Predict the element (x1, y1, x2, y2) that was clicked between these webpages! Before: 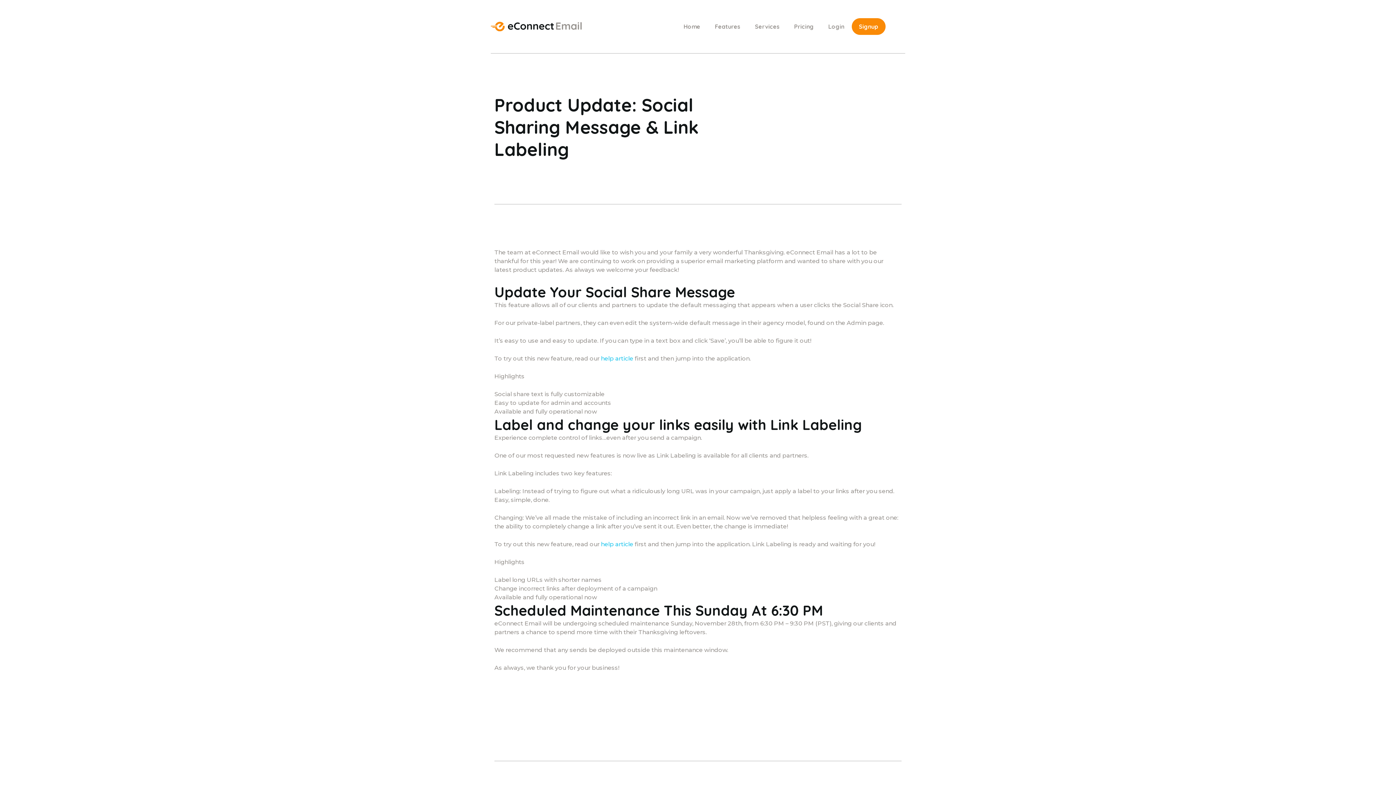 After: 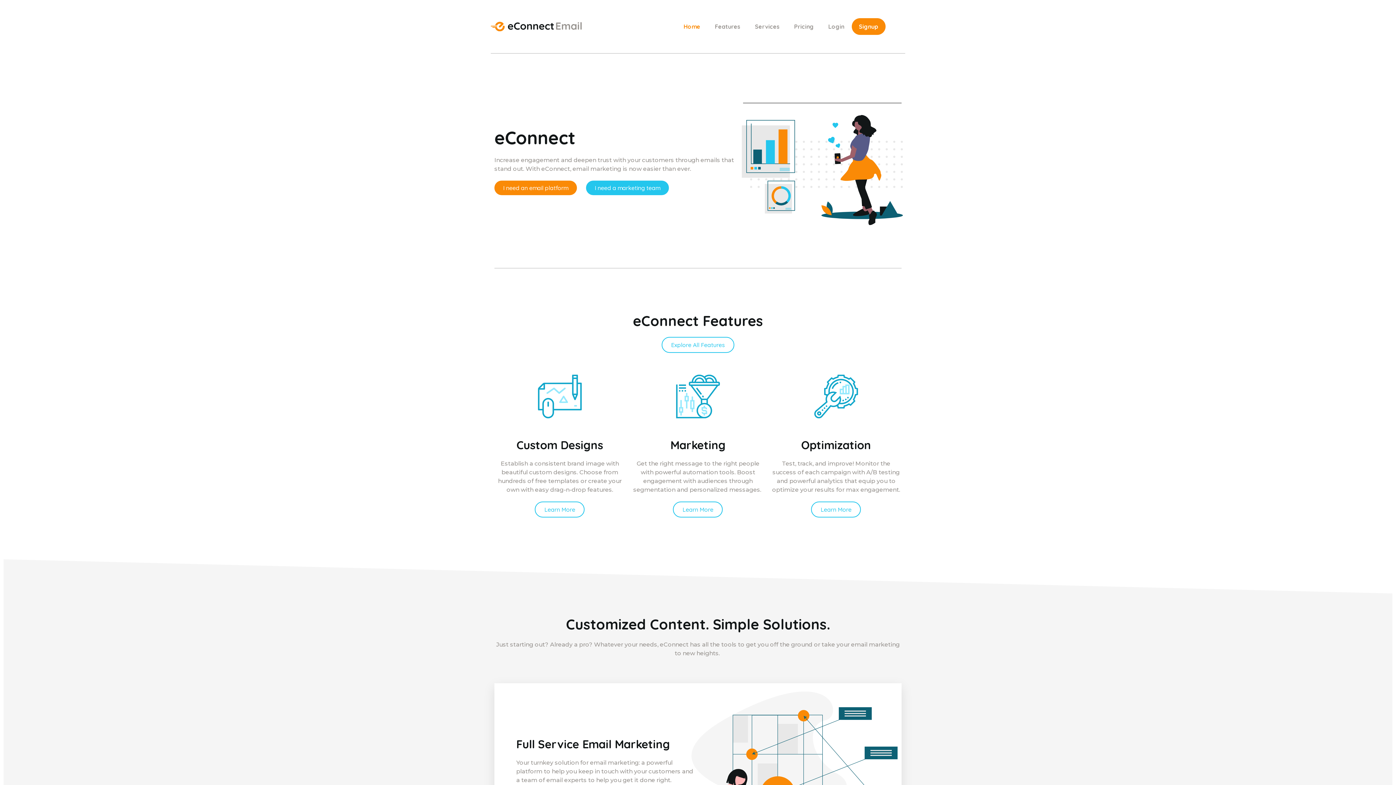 Action: bbox: (676, 18, 707, 34) label: Home